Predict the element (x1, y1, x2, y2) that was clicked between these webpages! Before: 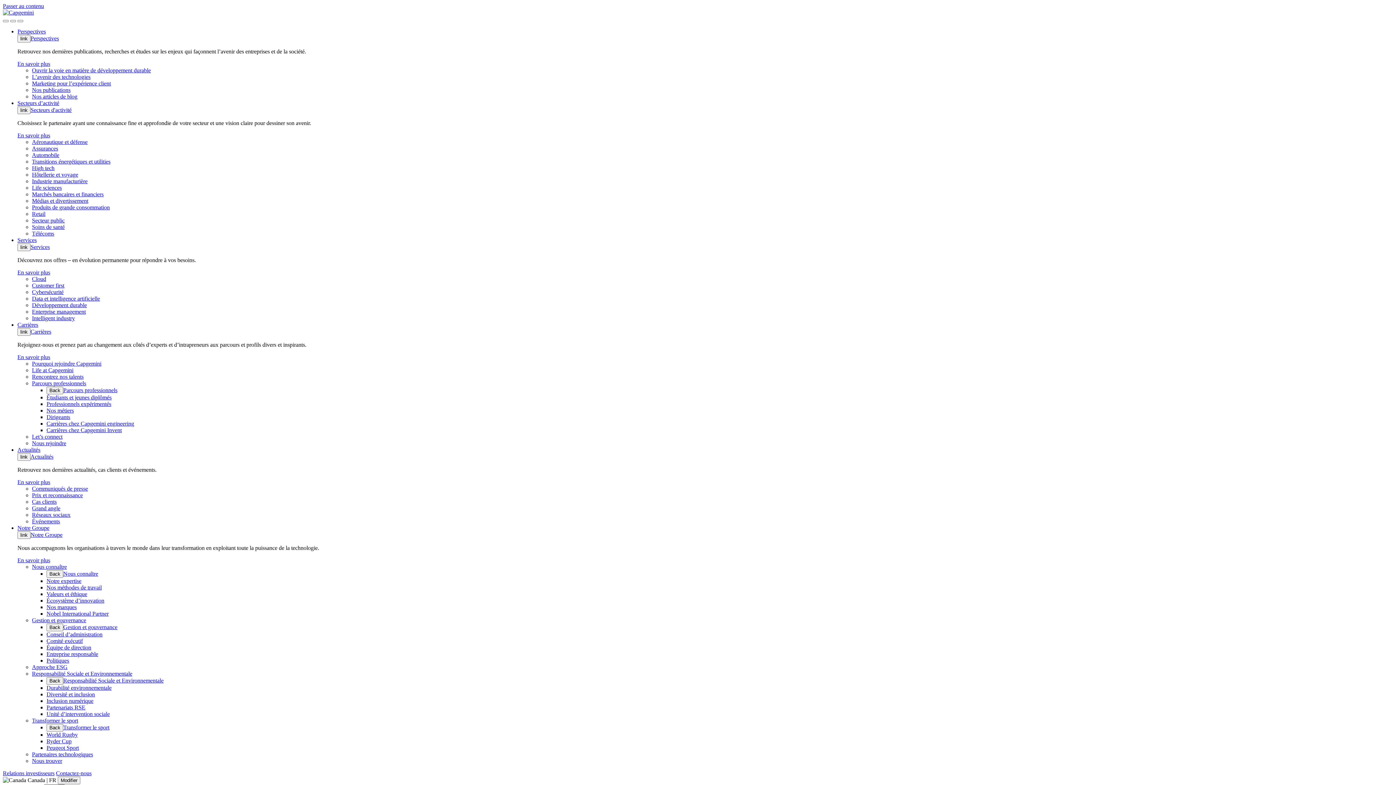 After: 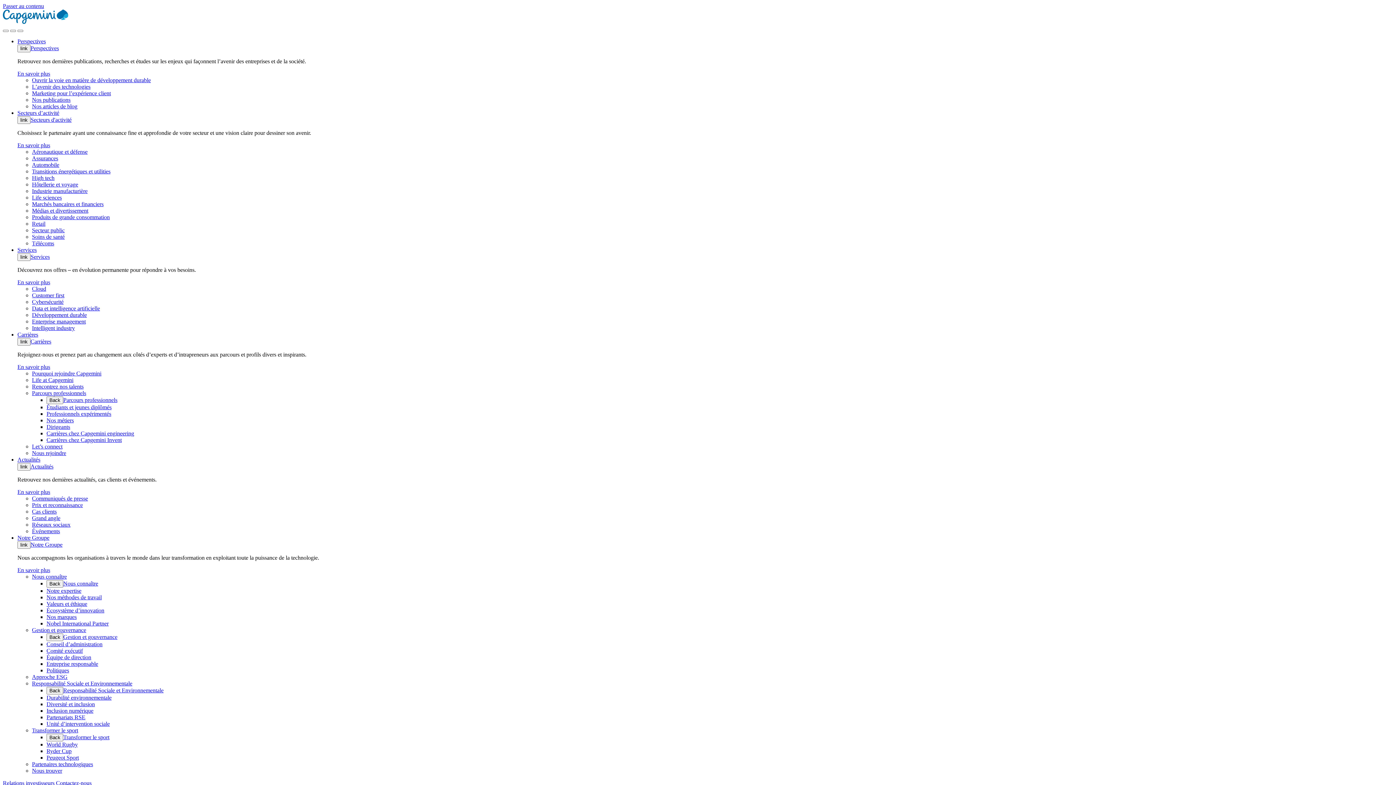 Action: bbox: (63, 724, 109, 730) label: Transformer le sport